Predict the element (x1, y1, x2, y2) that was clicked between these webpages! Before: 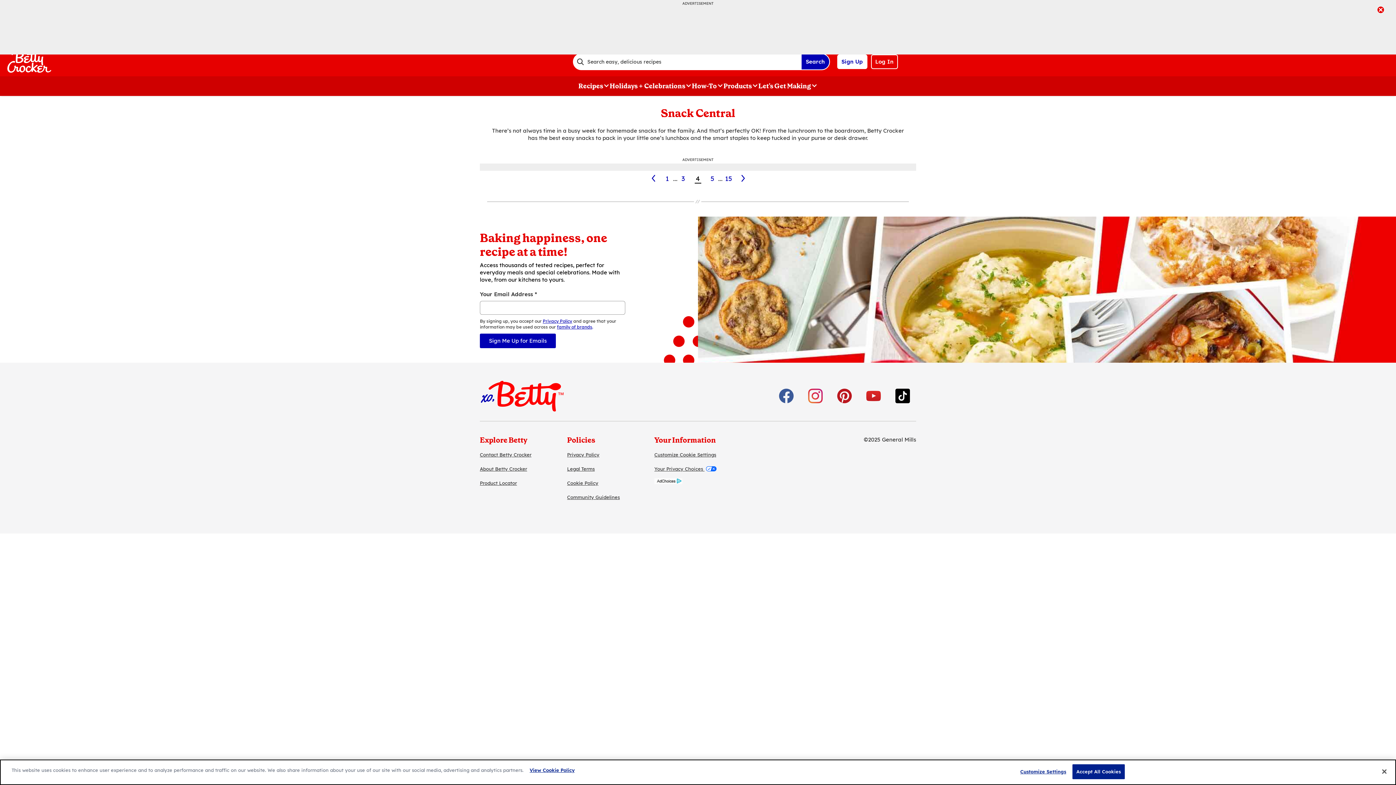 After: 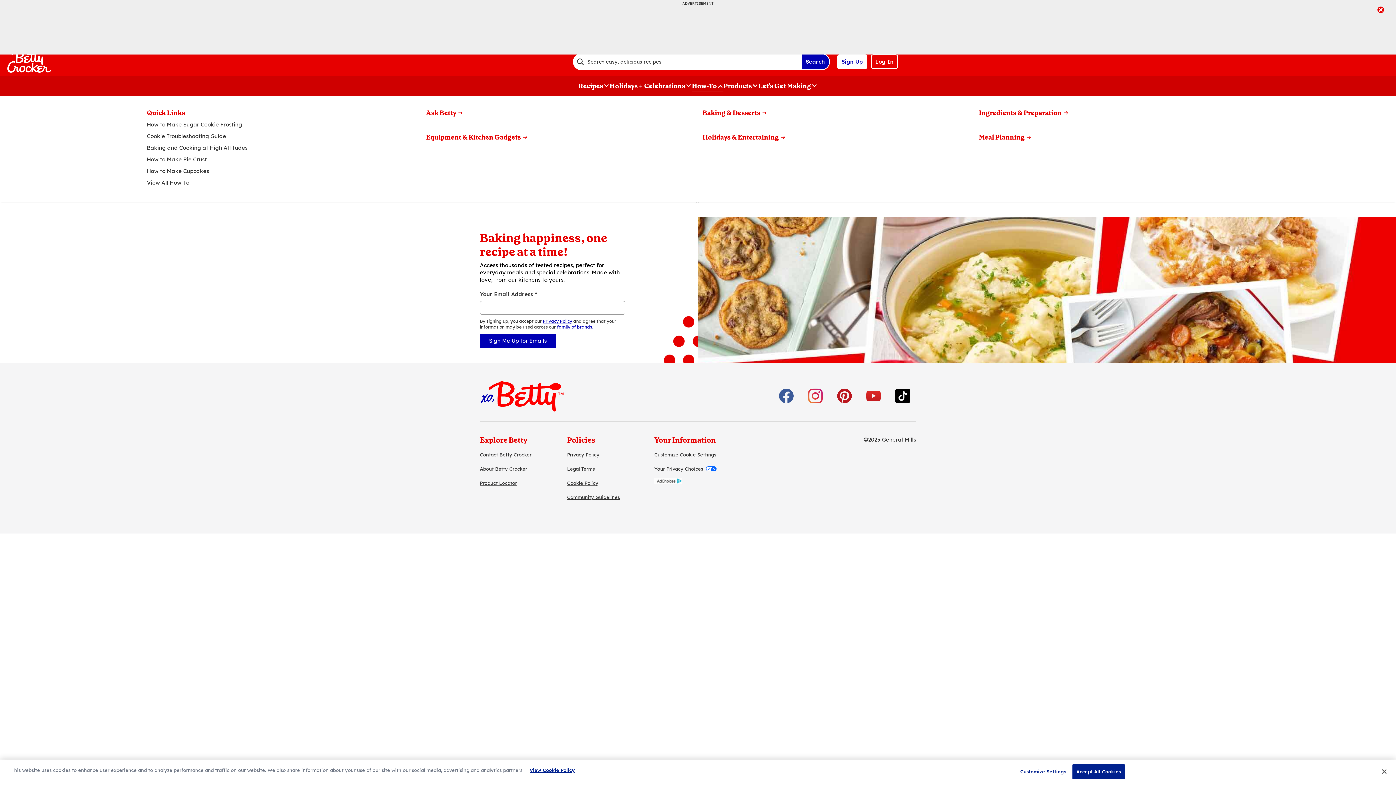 Action: bbox: (692, 80, 723, 91) label: How-To